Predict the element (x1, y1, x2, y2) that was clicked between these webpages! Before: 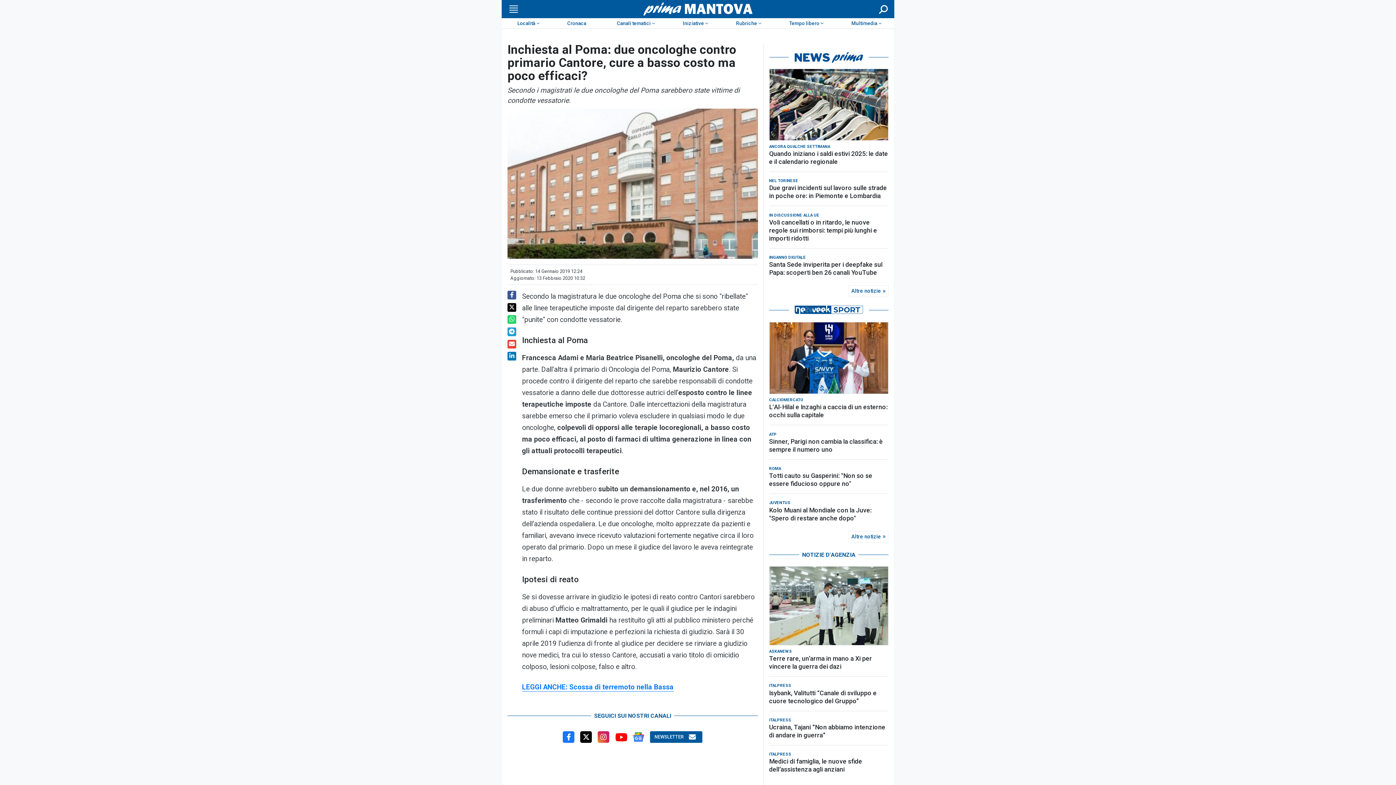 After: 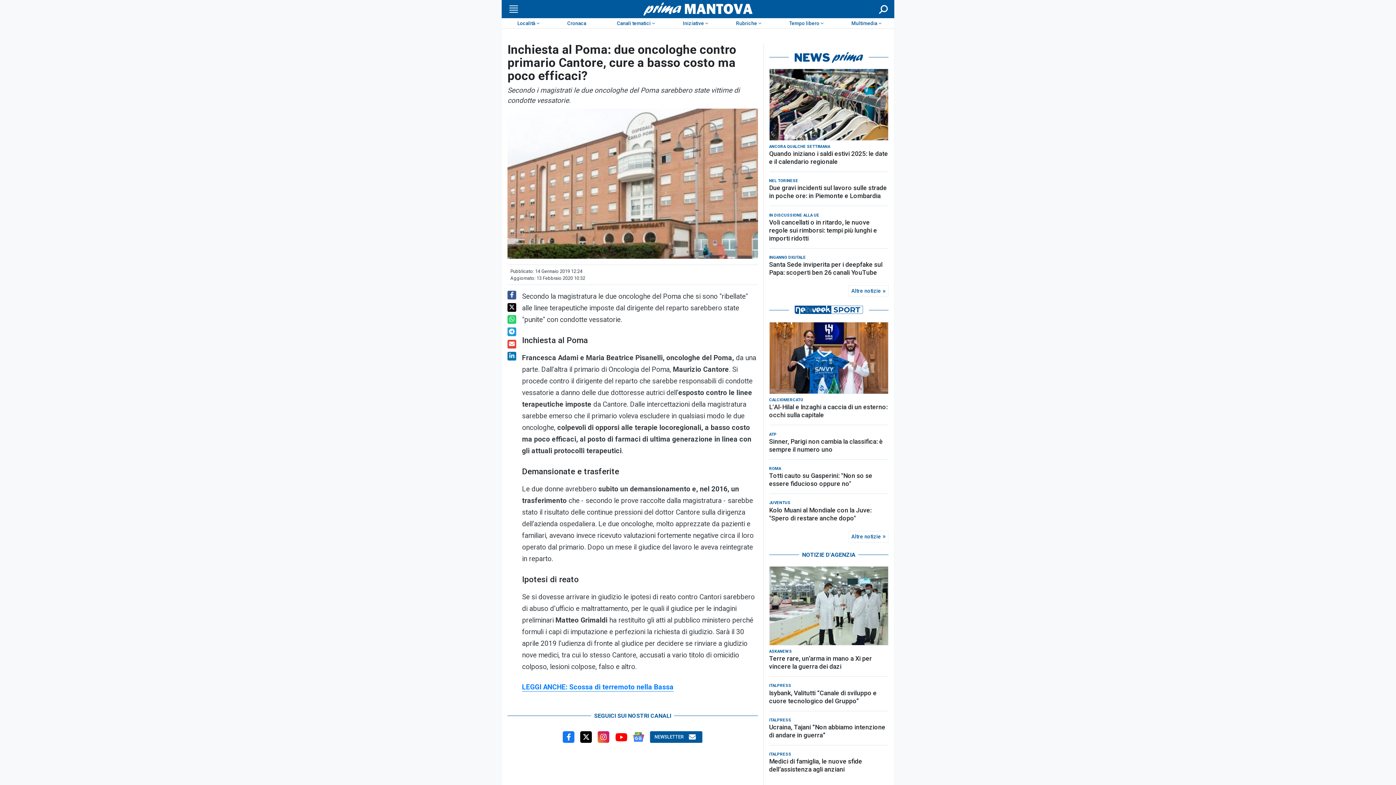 Action: bbox: (507, 352, 516, 360)